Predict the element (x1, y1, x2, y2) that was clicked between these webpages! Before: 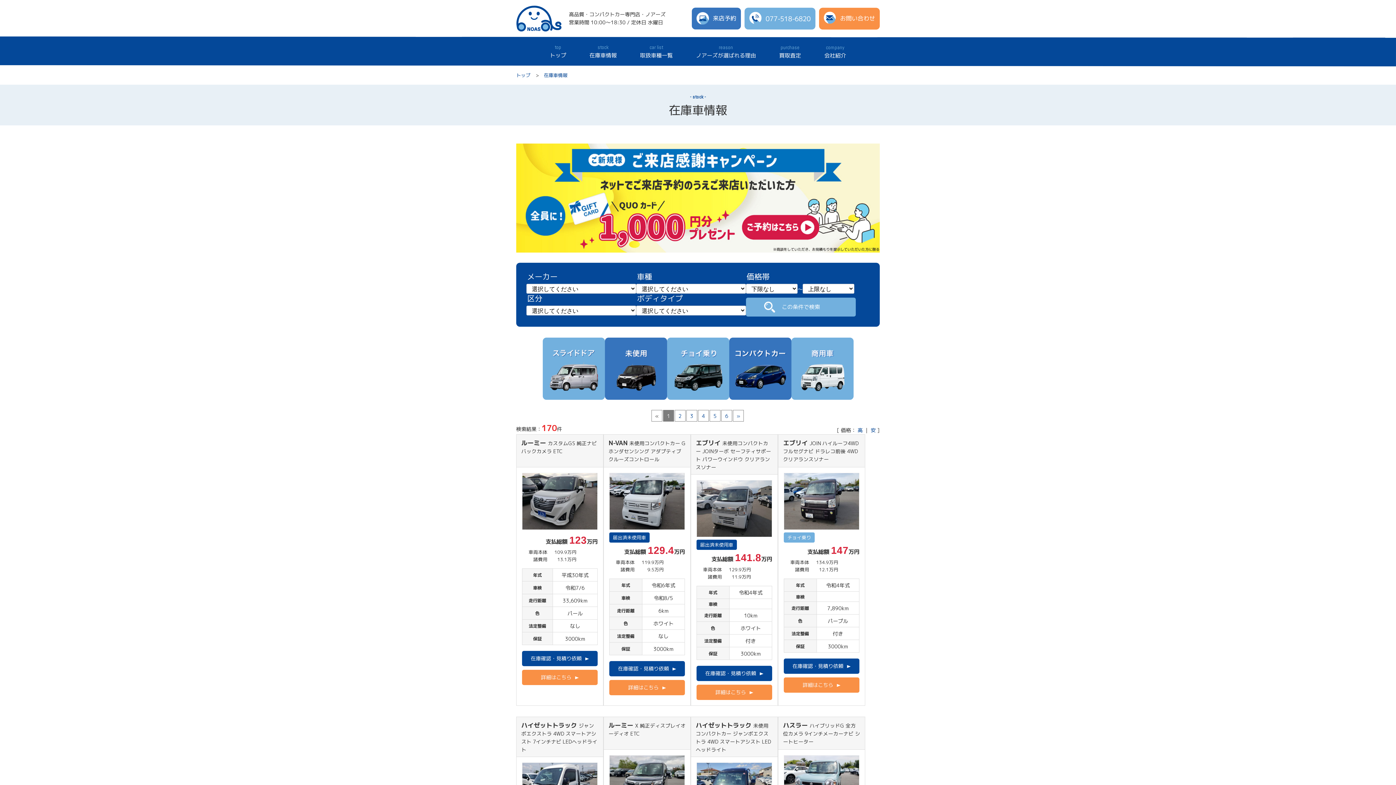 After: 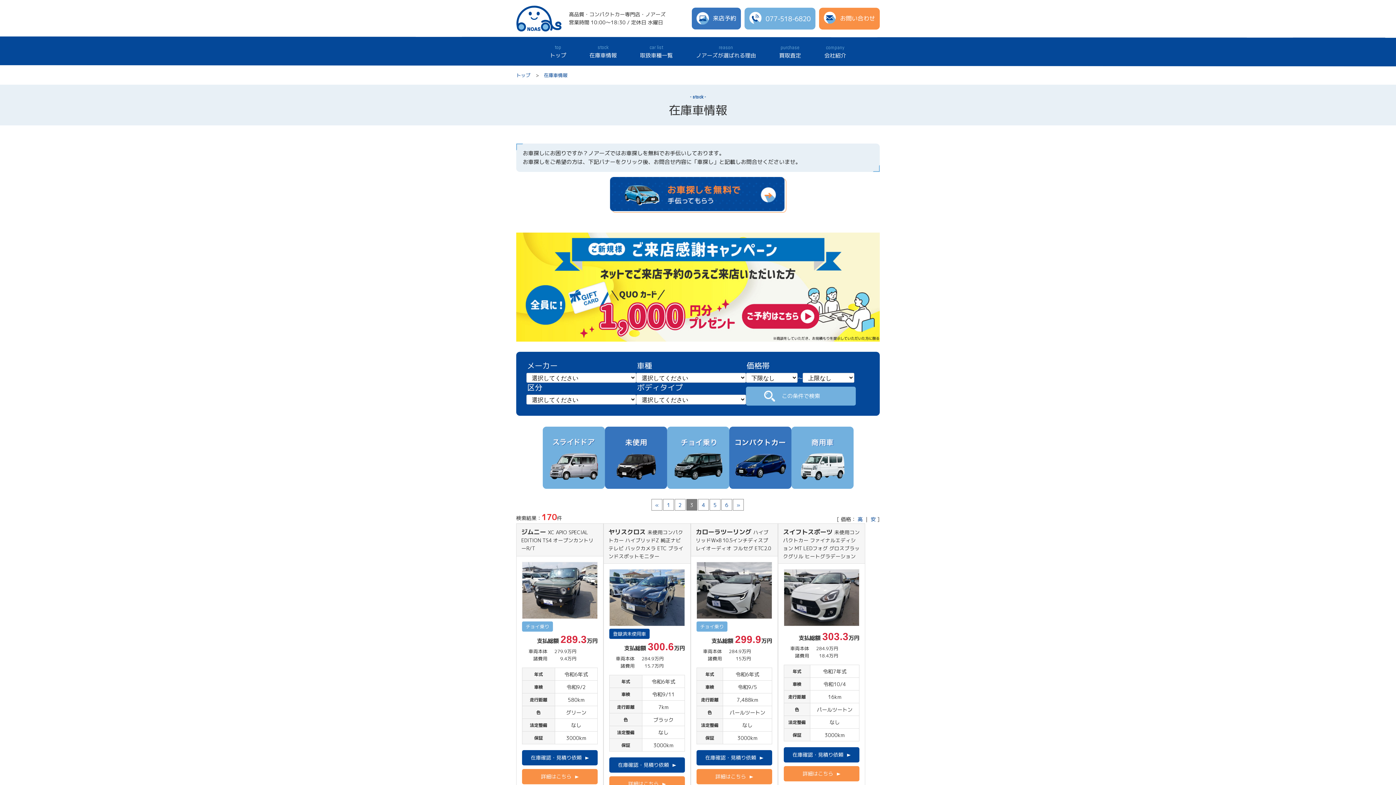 Action: bbox: (686, 410, 697, 421) label: 3